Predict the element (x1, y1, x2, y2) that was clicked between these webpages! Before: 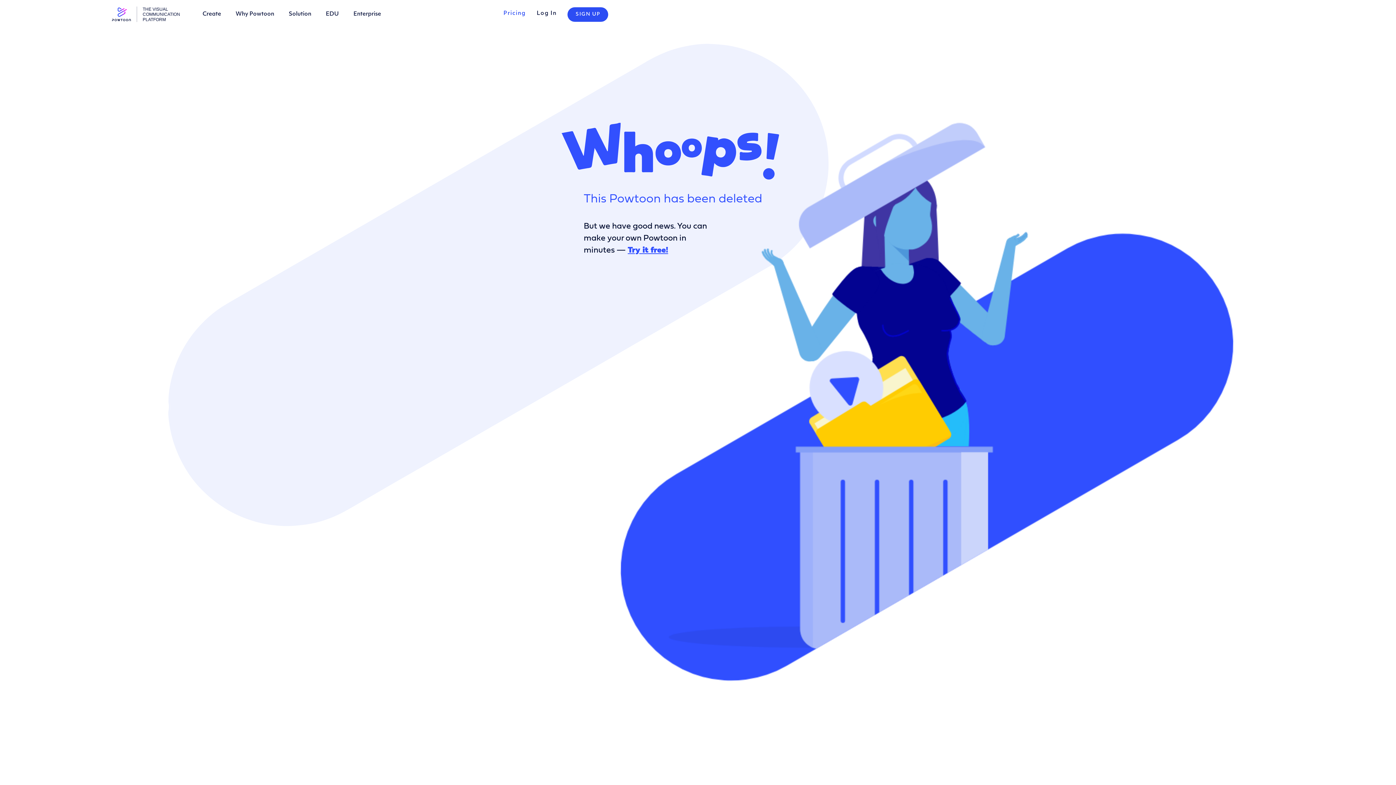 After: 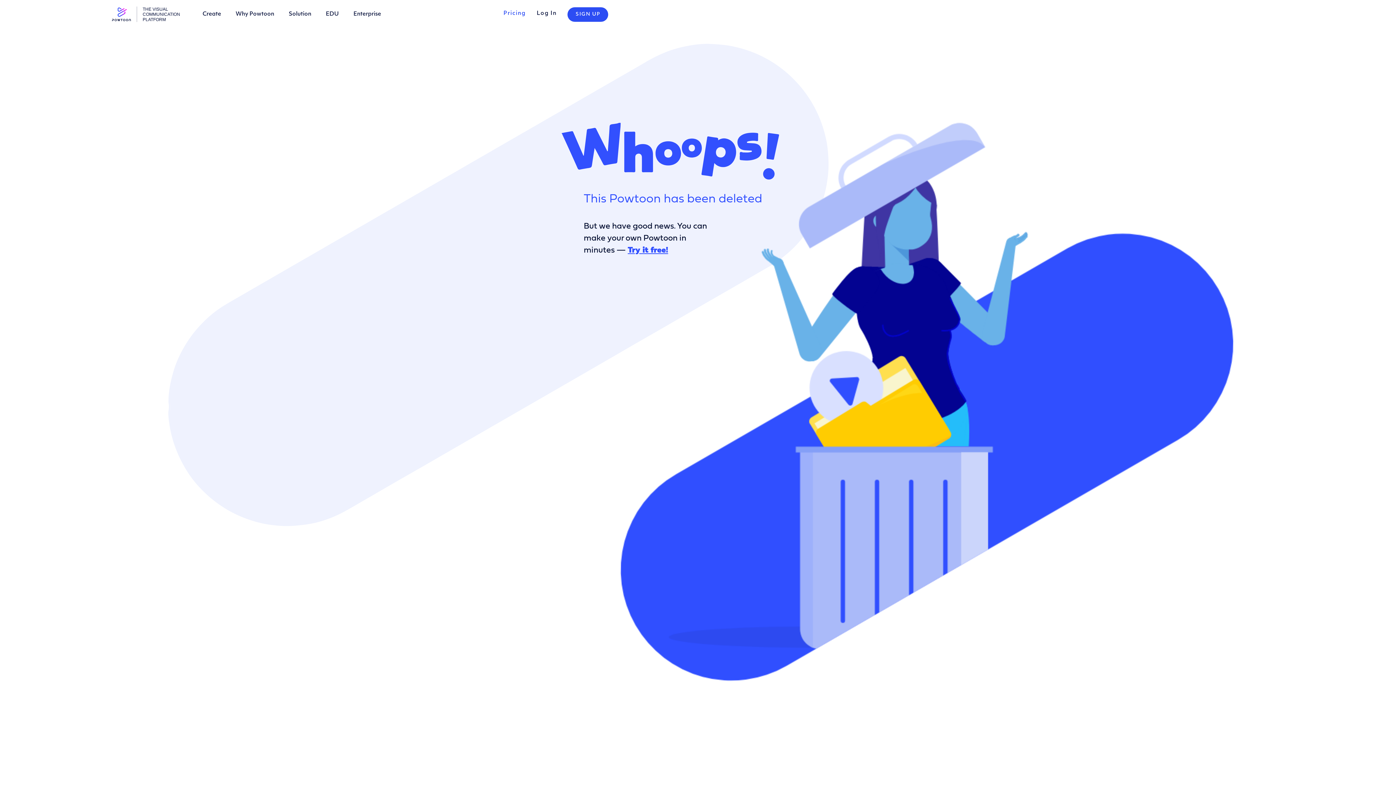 Action: bbox: (288, 11, 311, 17) label: Solution